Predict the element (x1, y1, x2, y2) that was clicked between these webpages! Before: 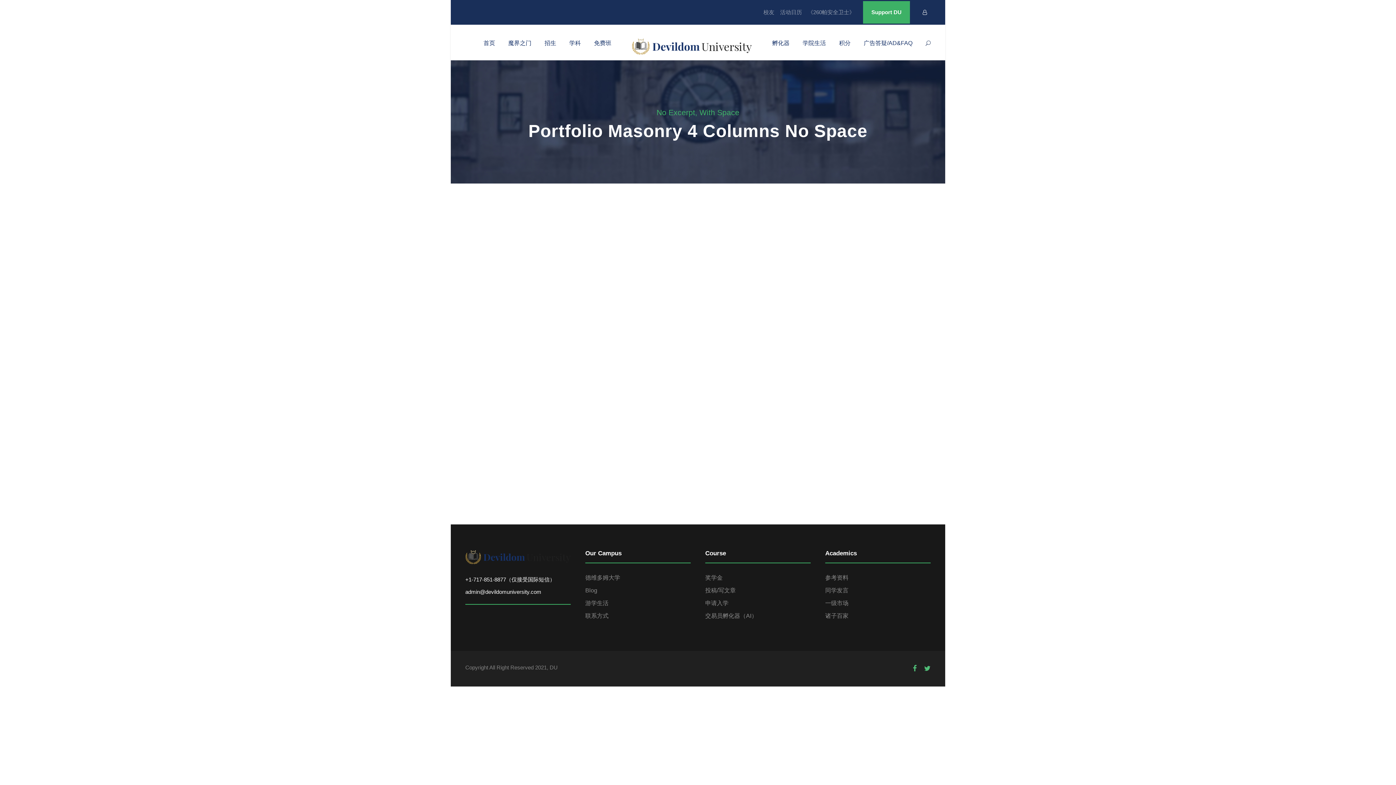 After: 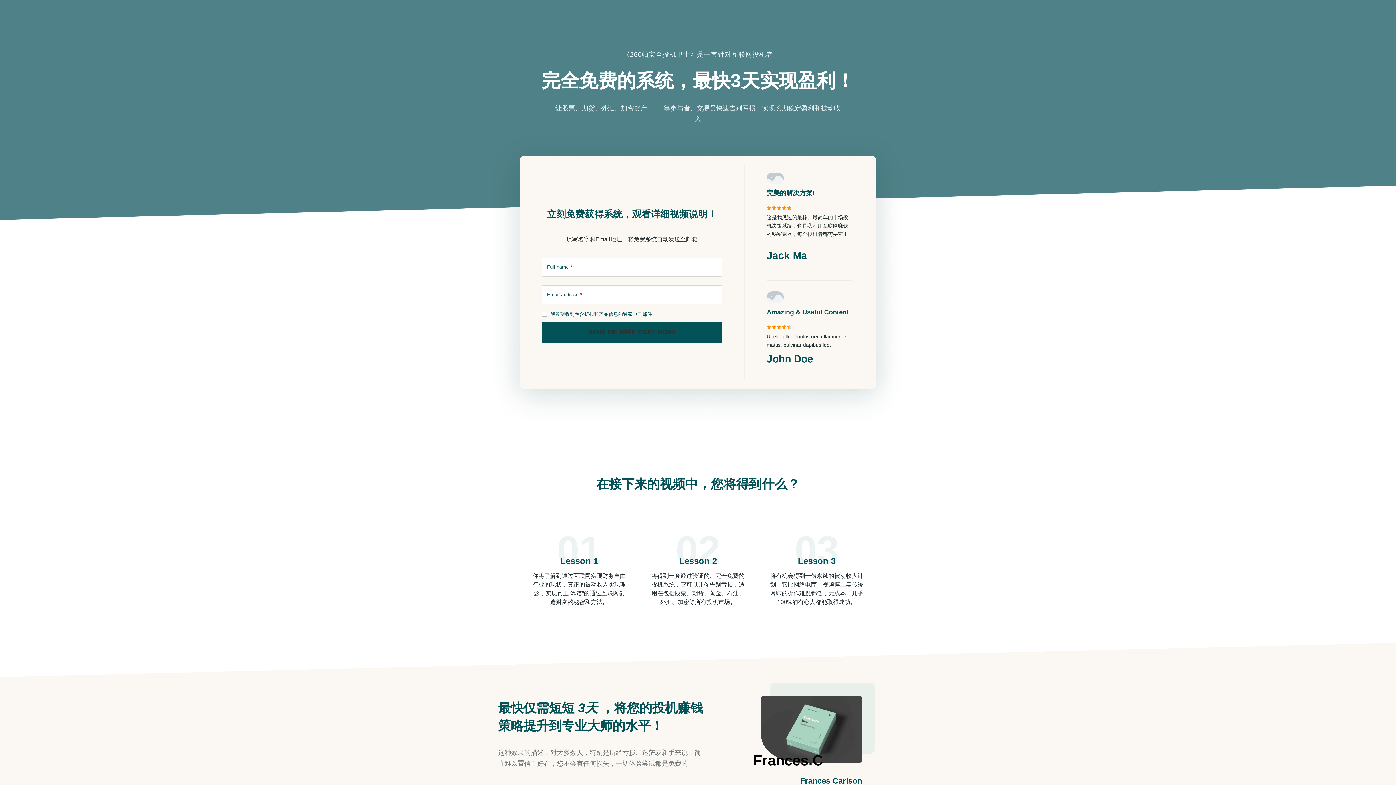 Action: label: 《260帕安全卫士》 bbox: (808, 9, 854, 21)